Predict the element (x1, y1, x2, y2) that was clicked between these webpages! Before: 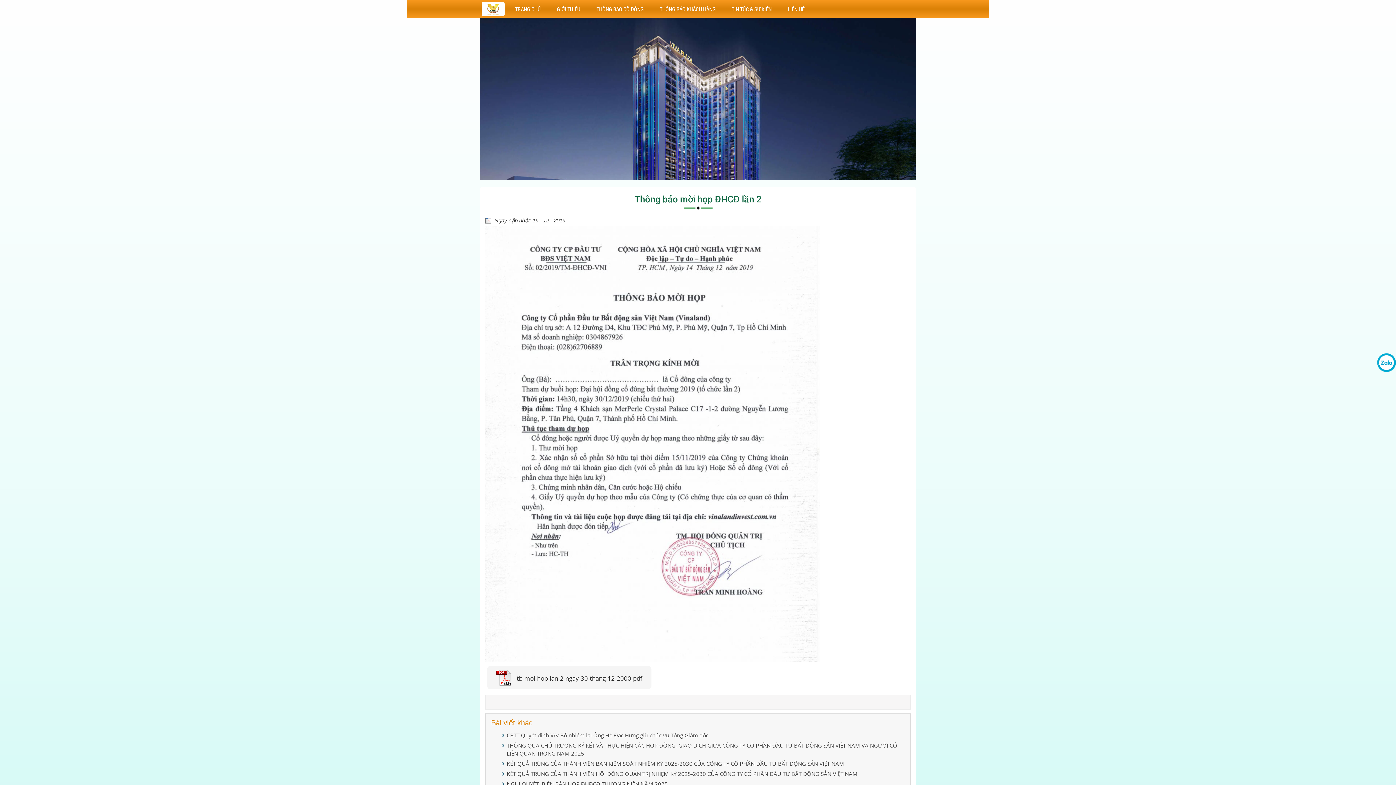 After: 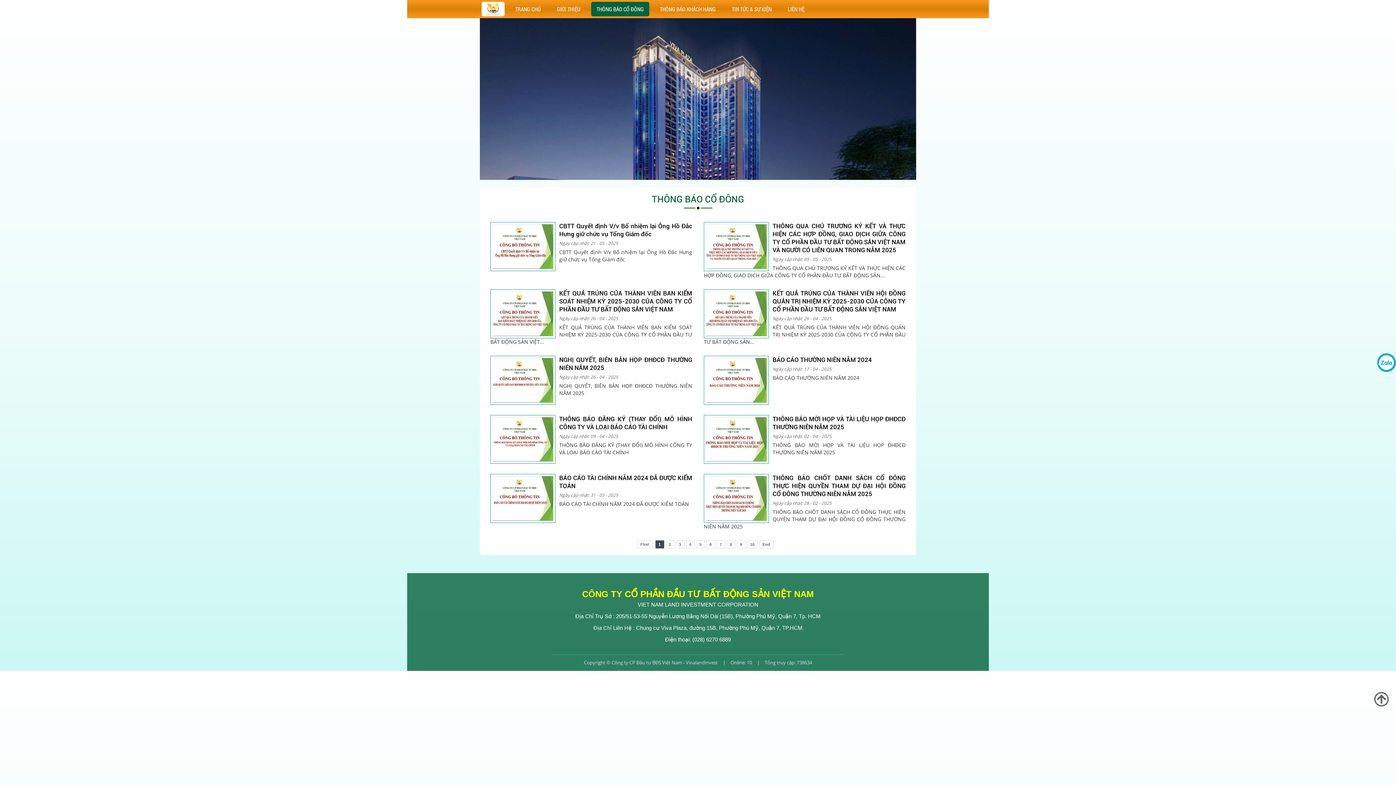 Action: bbox: (591, 1, 649, 16) label: THÔNG BÁO CỔ ĐÔNG